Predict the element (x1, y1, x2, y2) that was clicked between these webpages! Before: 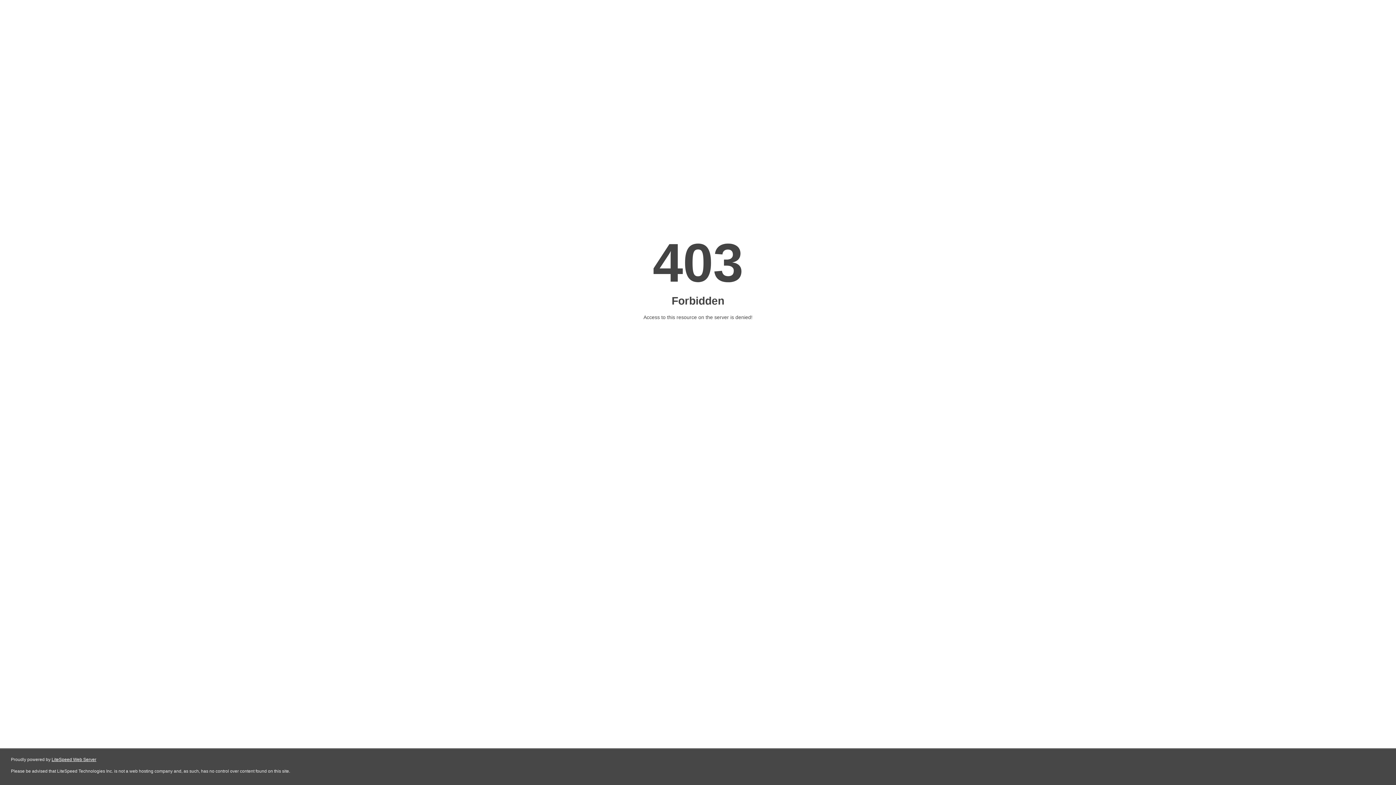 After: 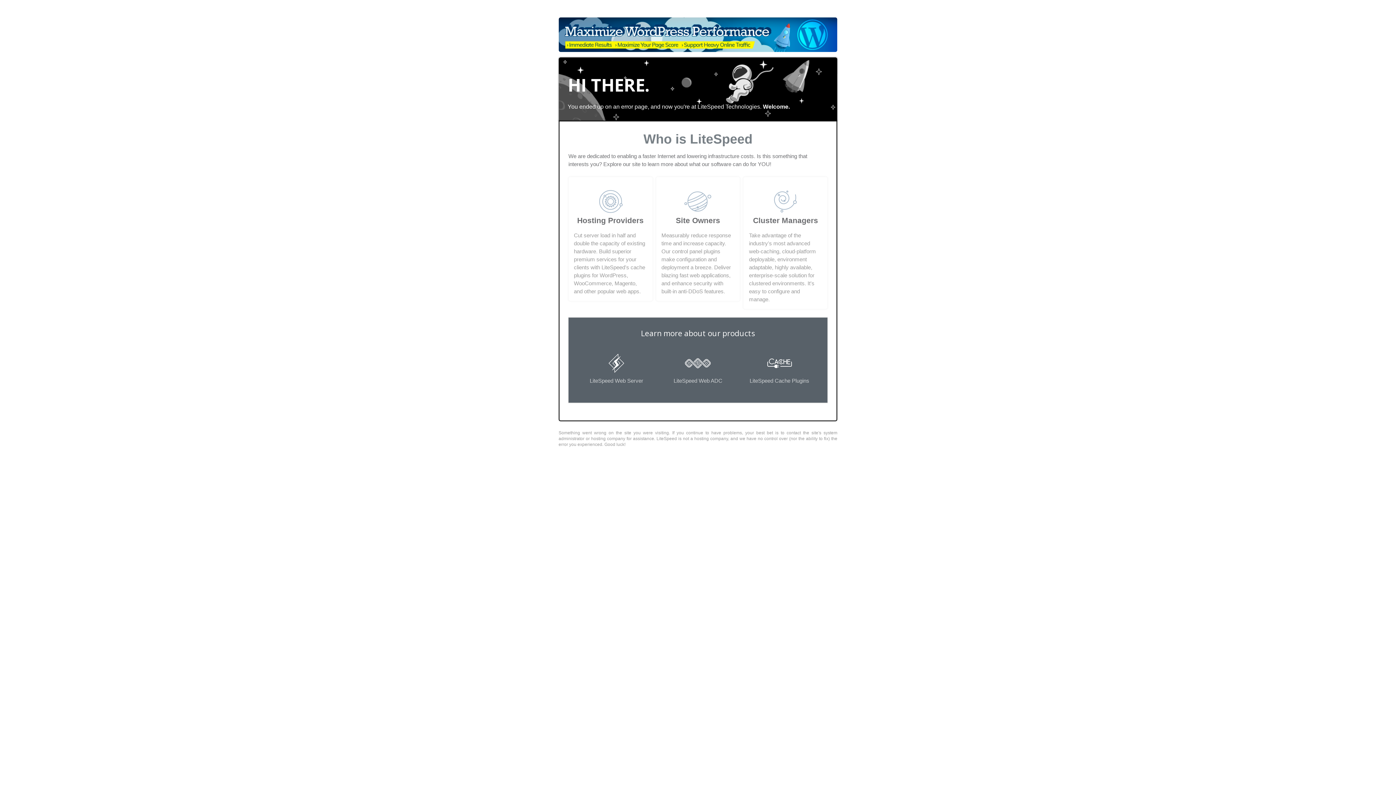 Action: label: LiteSpeed Web Server bbox: (51, 757, 96, 762)